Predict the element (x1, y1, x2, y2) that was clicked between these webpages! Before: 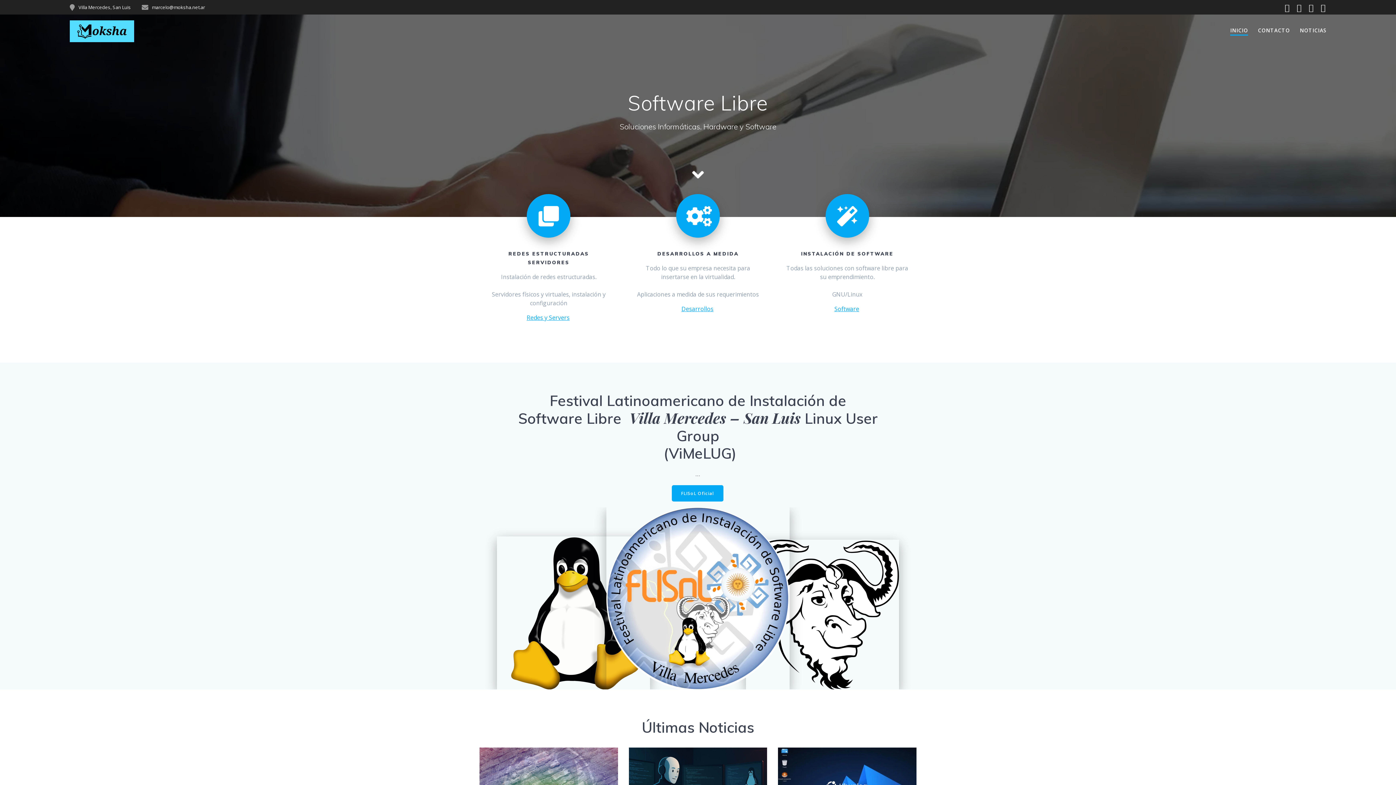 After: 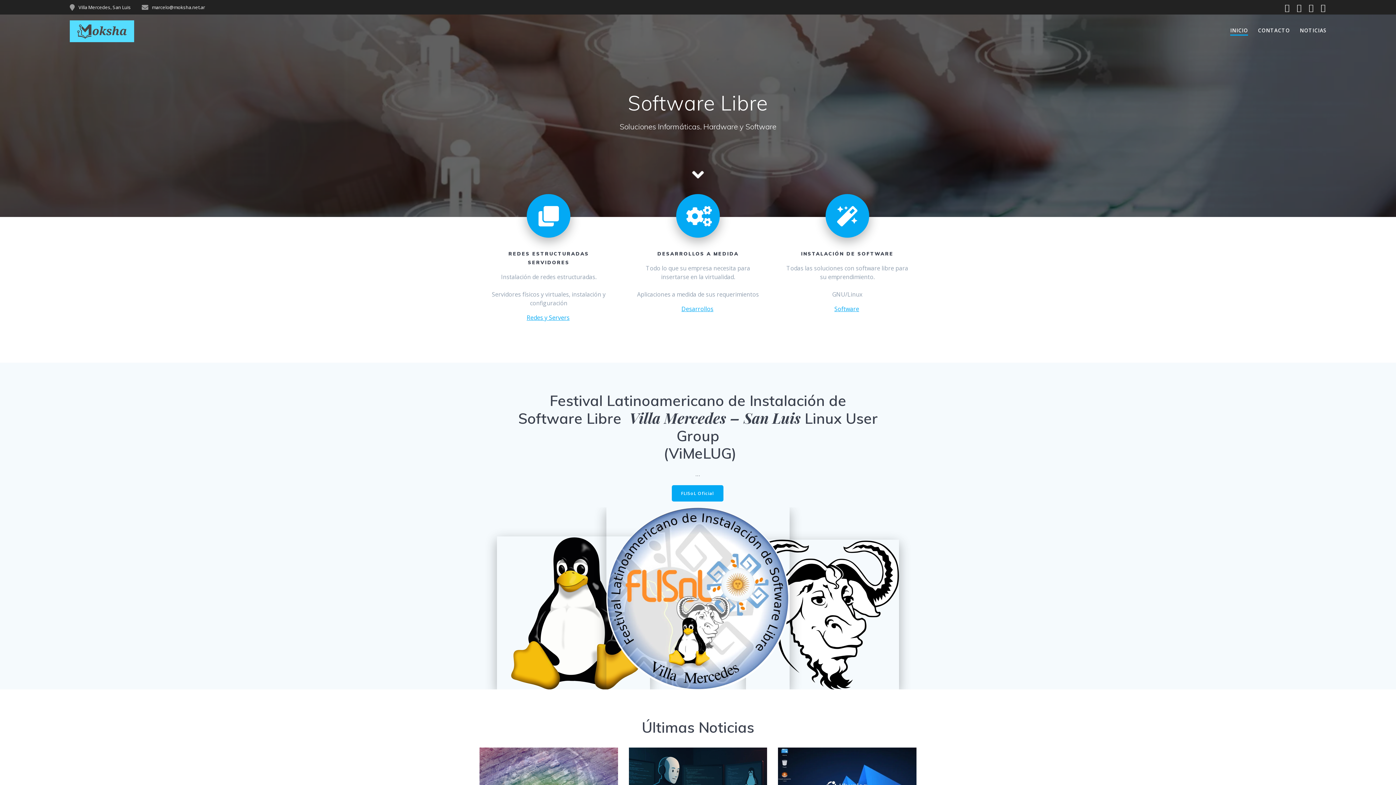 Action: bbox: (1305, 2, 1317, 12)